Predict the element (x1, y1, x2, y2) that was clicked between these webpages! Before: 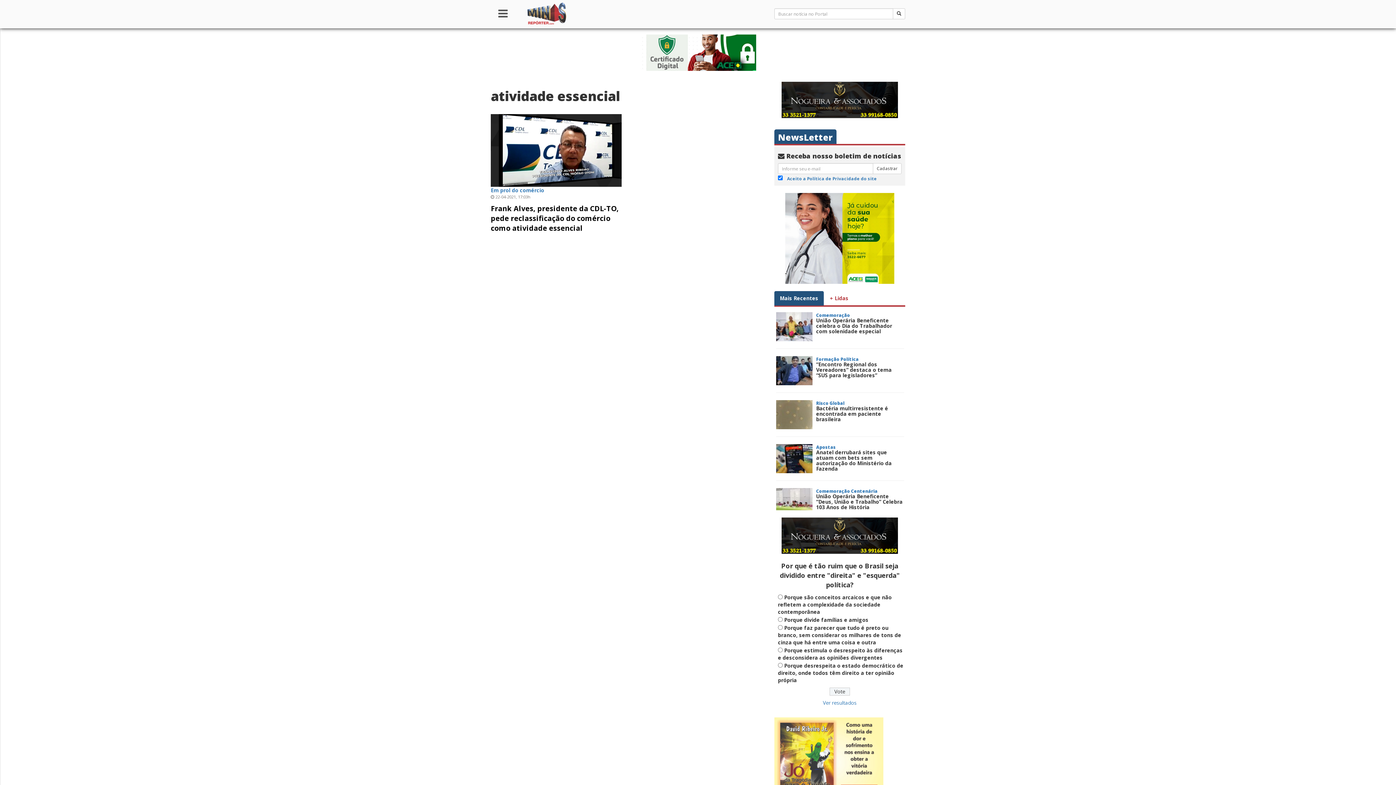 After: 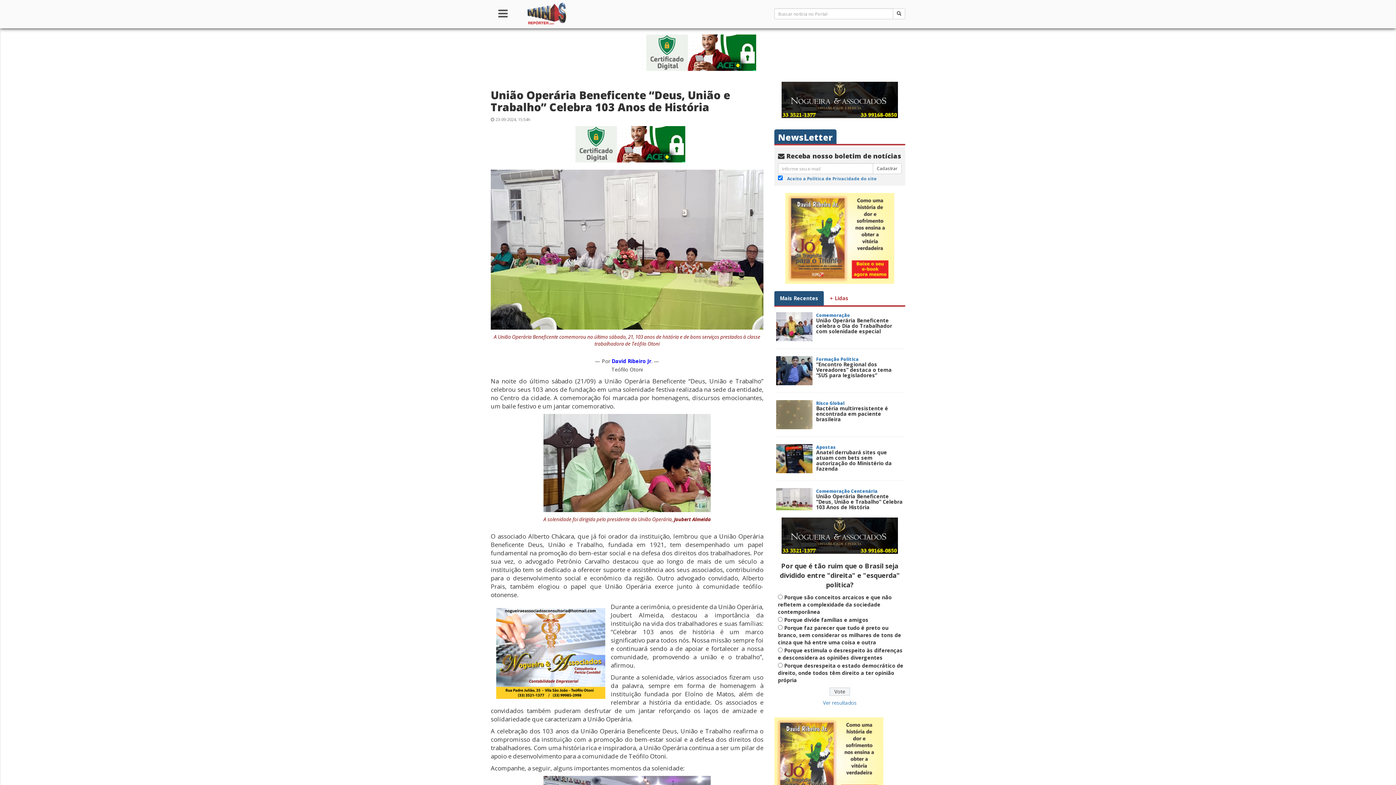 Action: label: União Operária Beneficente “Deus, União e Trabalho” Celebra 103 Anos de História bbox: (816, 493, 902, 510)